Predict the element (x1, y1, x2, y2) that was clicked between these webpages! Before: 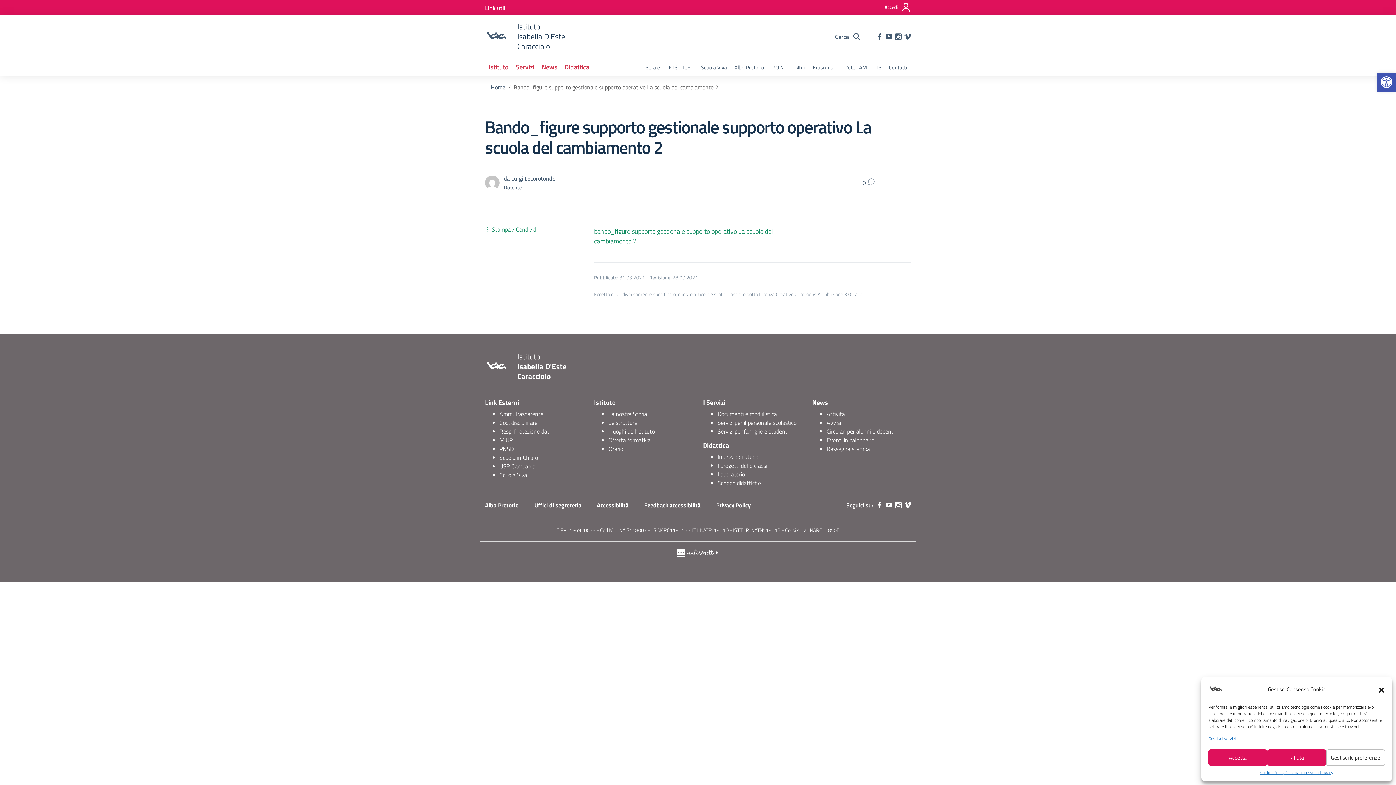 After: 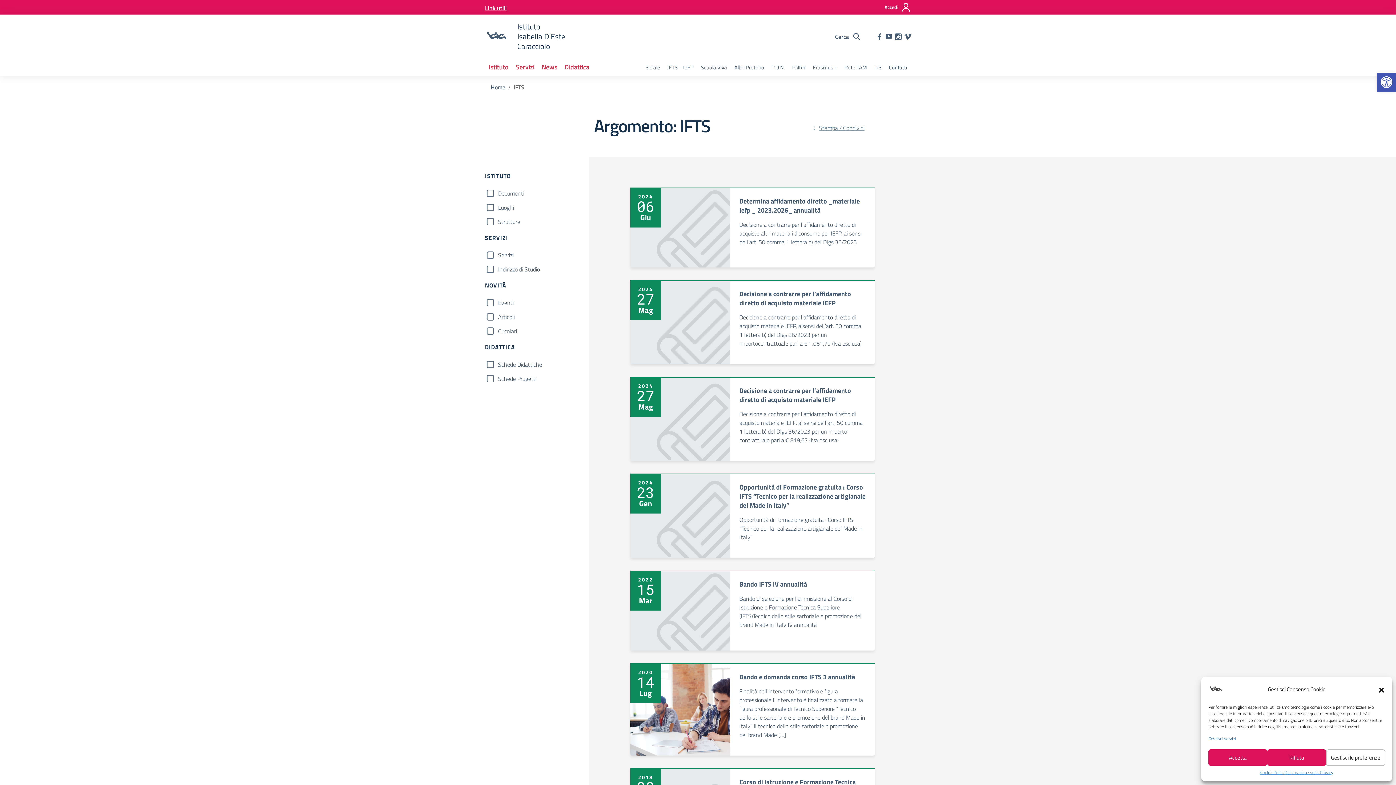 Action: bbox: (664, 60, 697, 75) label: IFTS – IeFP